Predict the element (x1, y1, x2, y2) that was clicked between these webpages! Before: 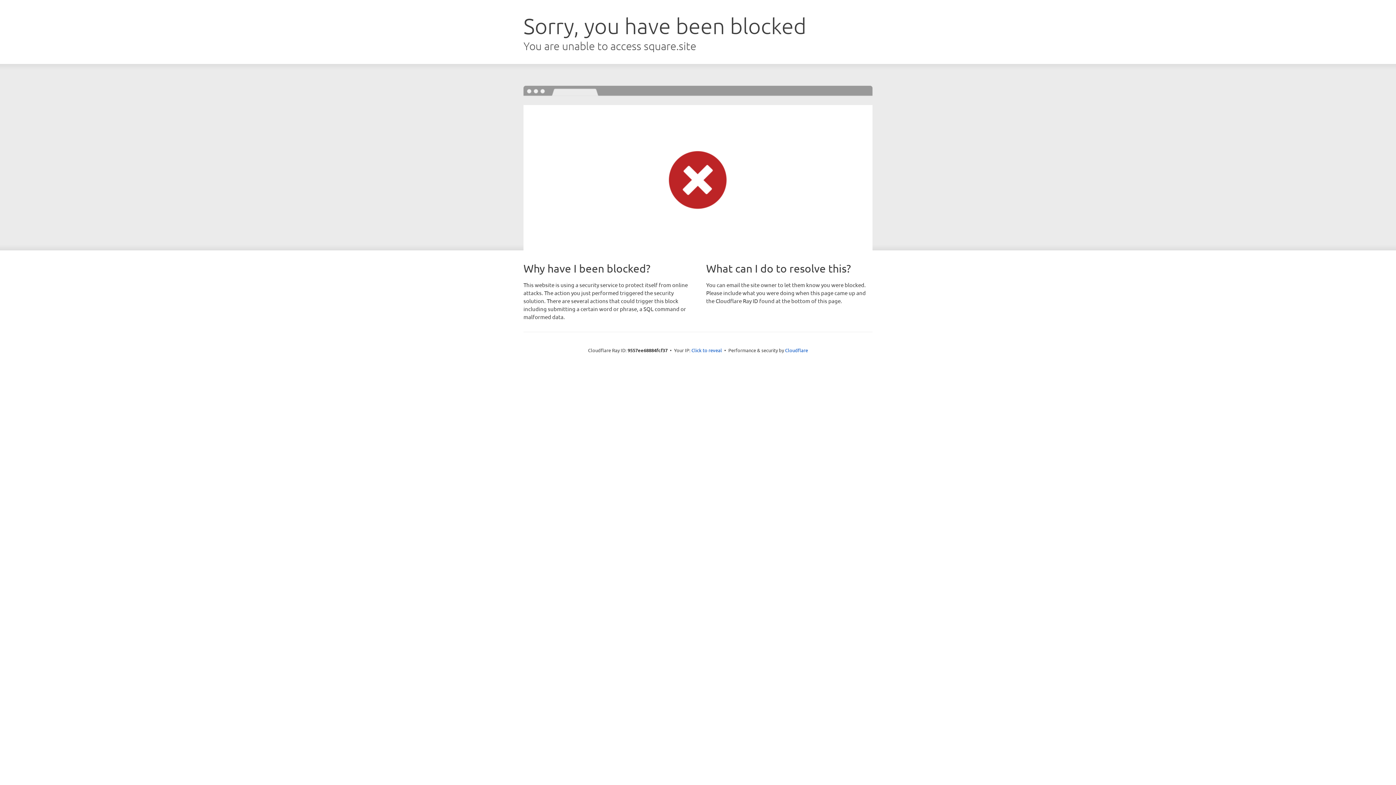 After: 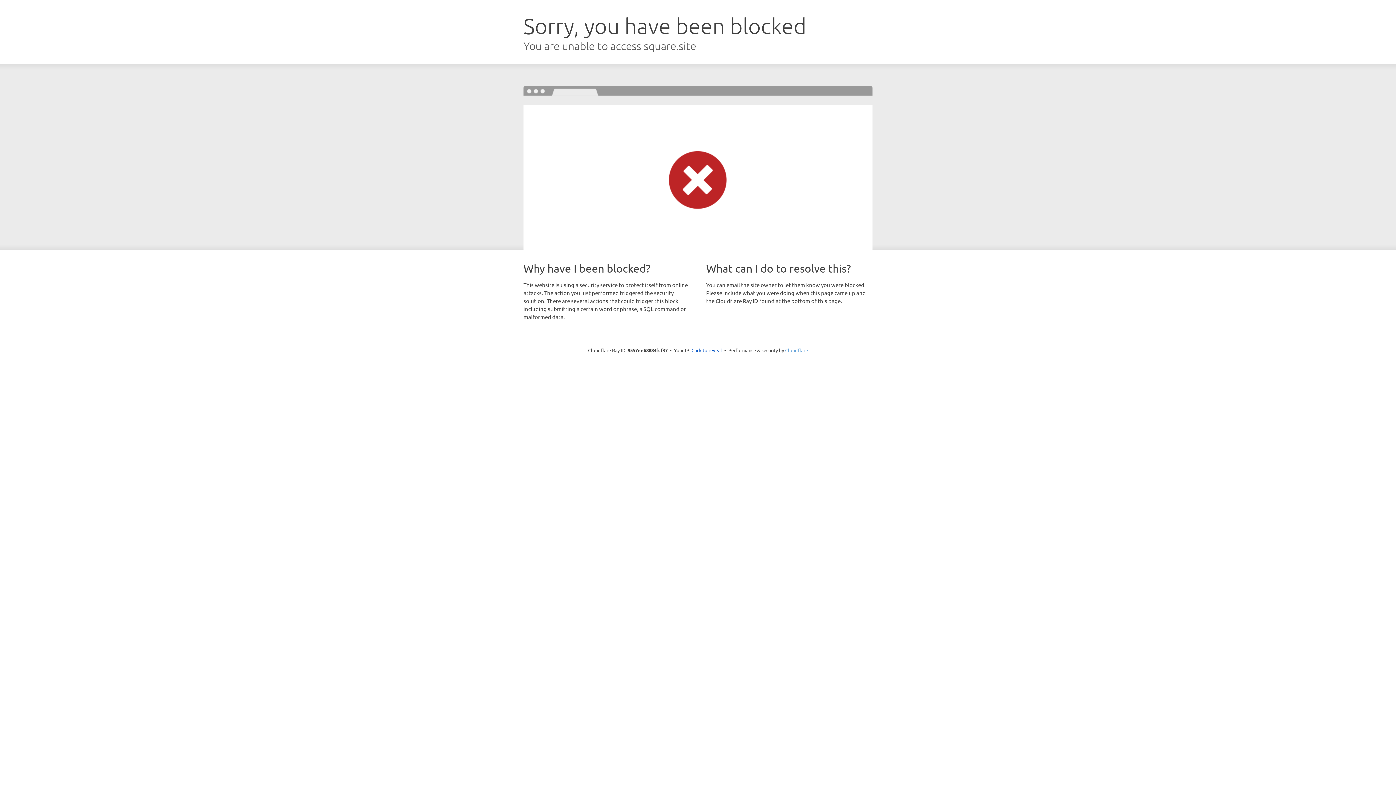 Action: bbox: (785, 347, 808, 353) label: Cloudflare